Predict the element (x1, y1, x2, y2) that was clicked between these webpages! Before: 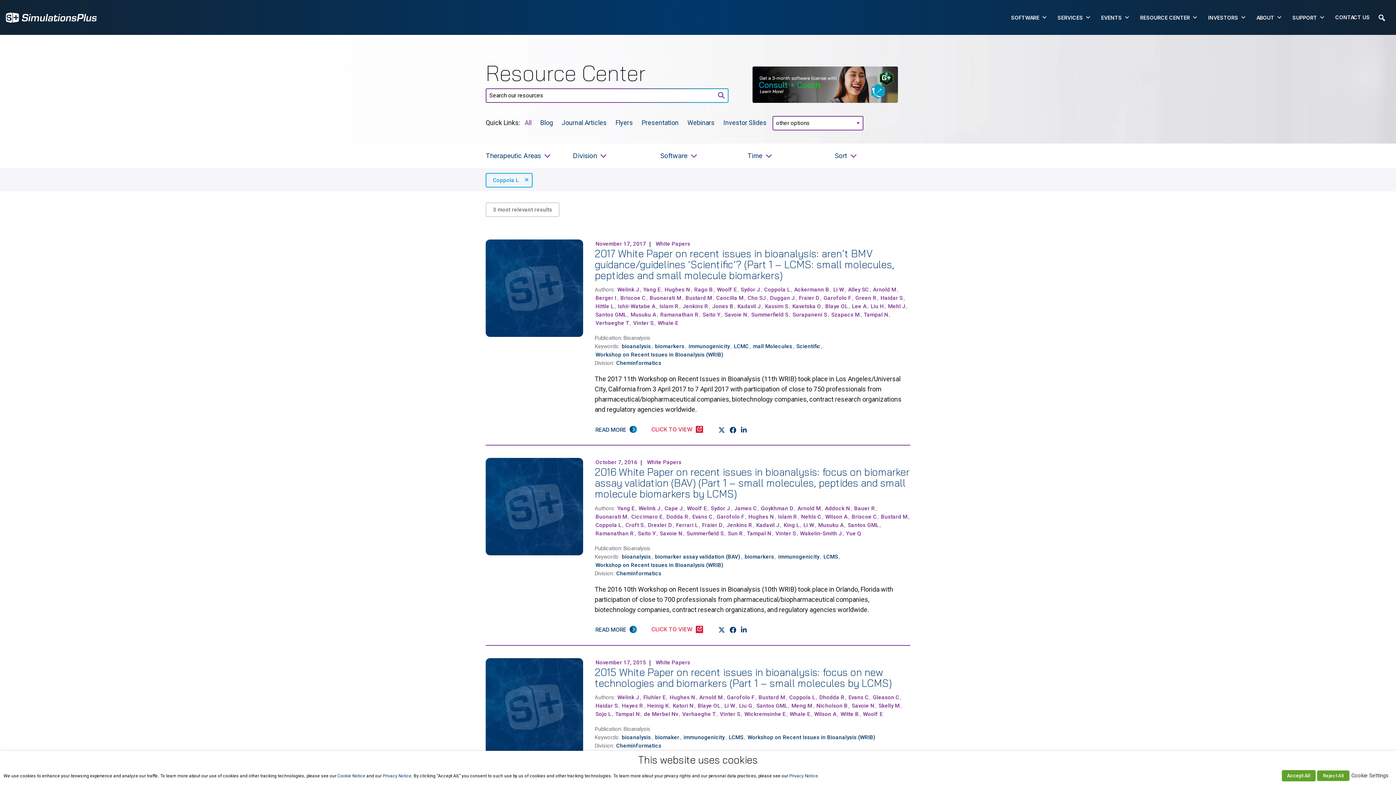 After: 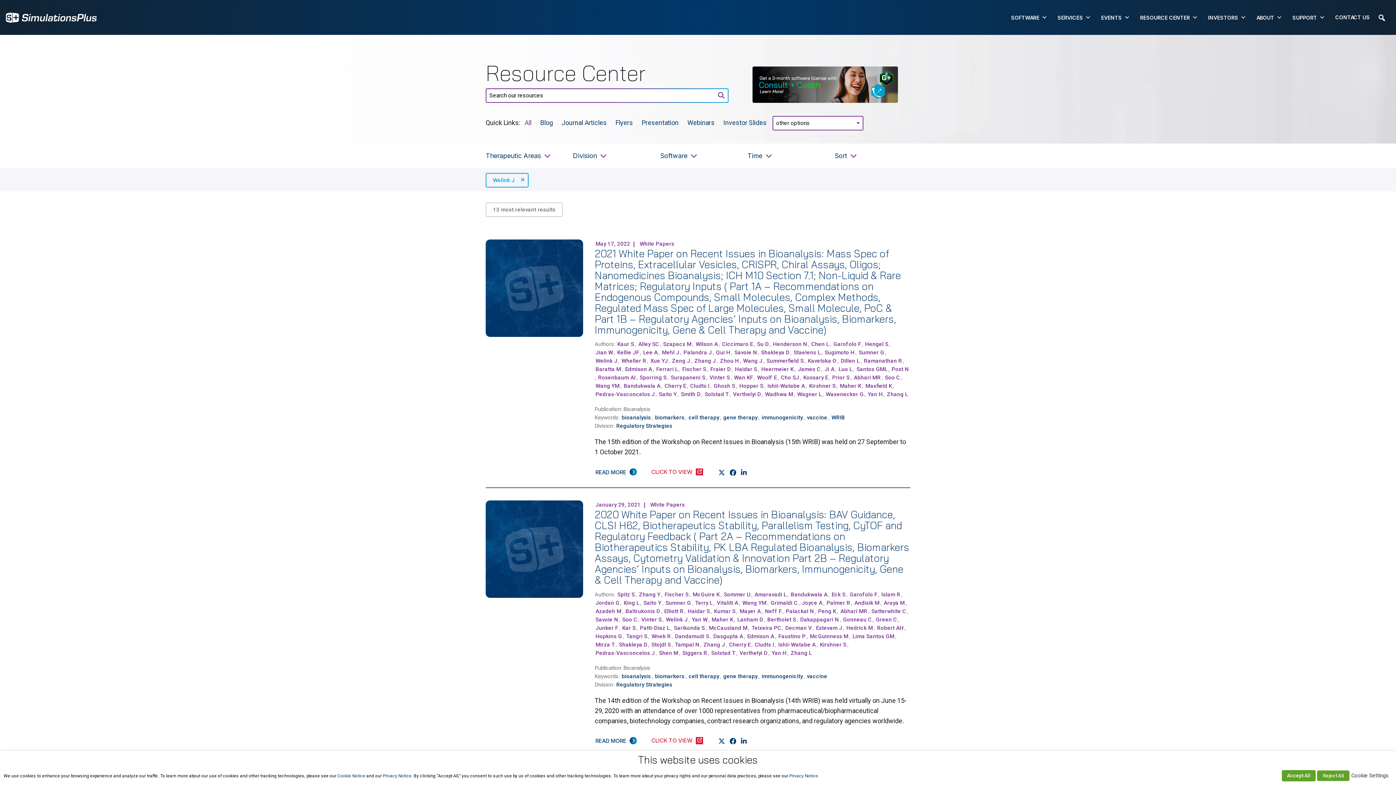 Action: label: Welink J bbox: (637, 505, 661, 511)